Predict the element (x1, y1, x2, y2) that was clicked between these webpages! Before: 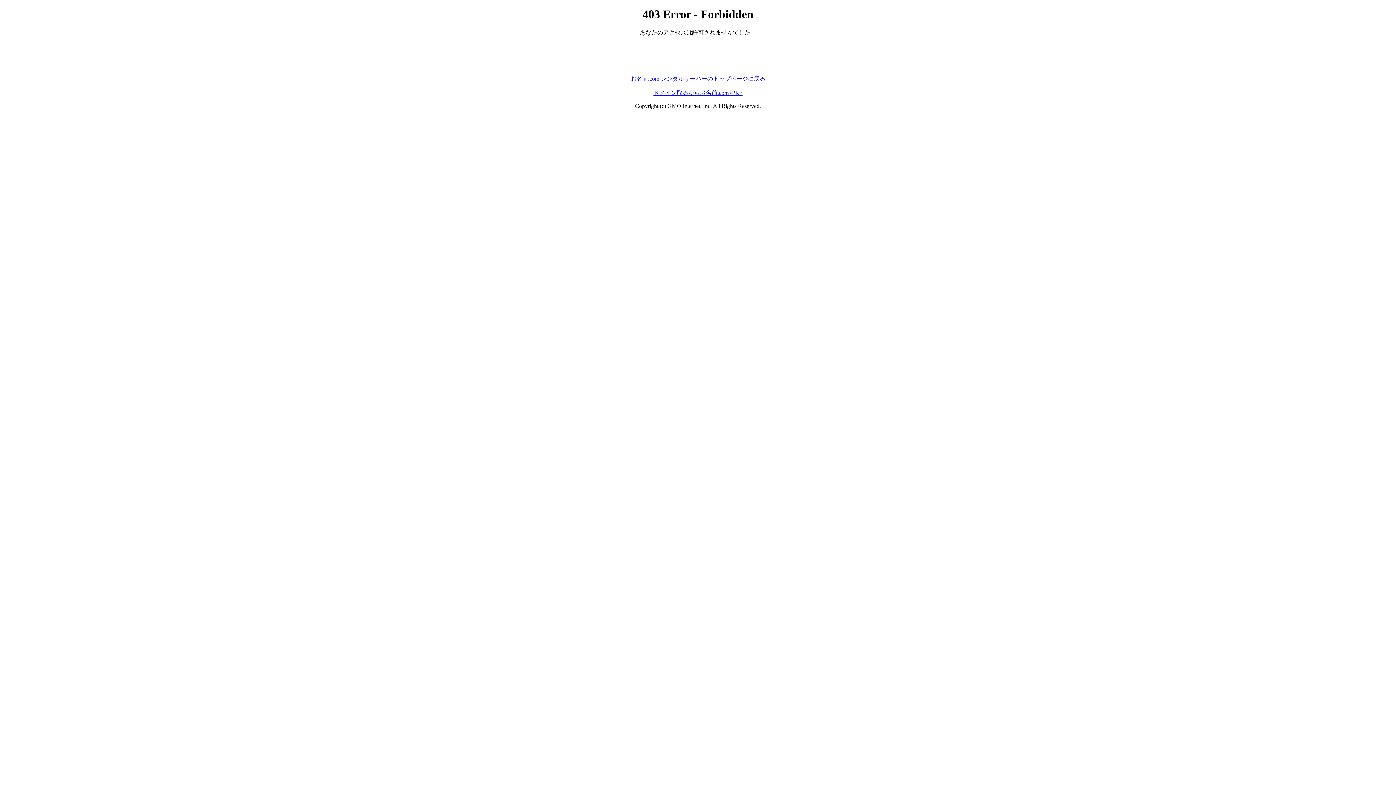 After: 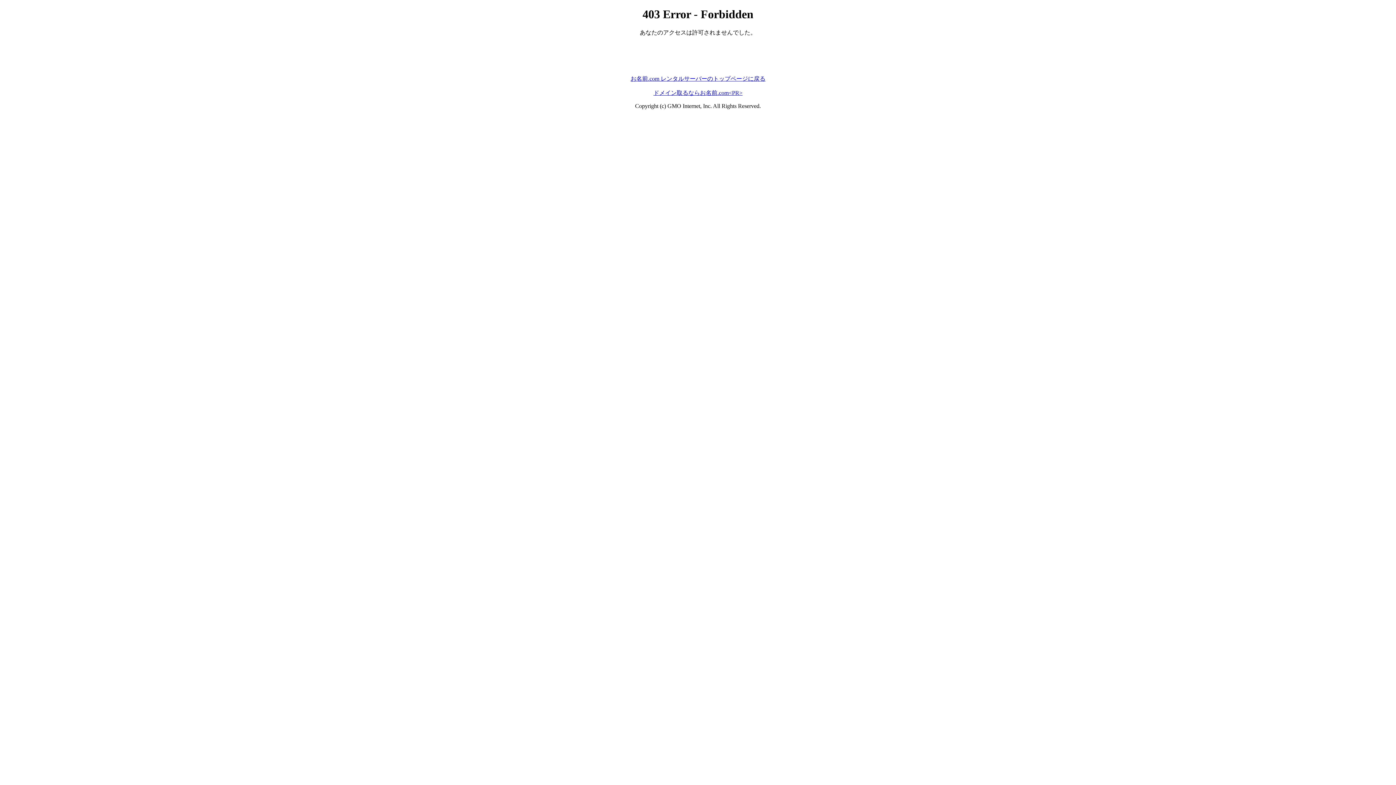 Action: label: ドメイン取るならお名前.com<PR> bbox: (653, 89, 742, 95)